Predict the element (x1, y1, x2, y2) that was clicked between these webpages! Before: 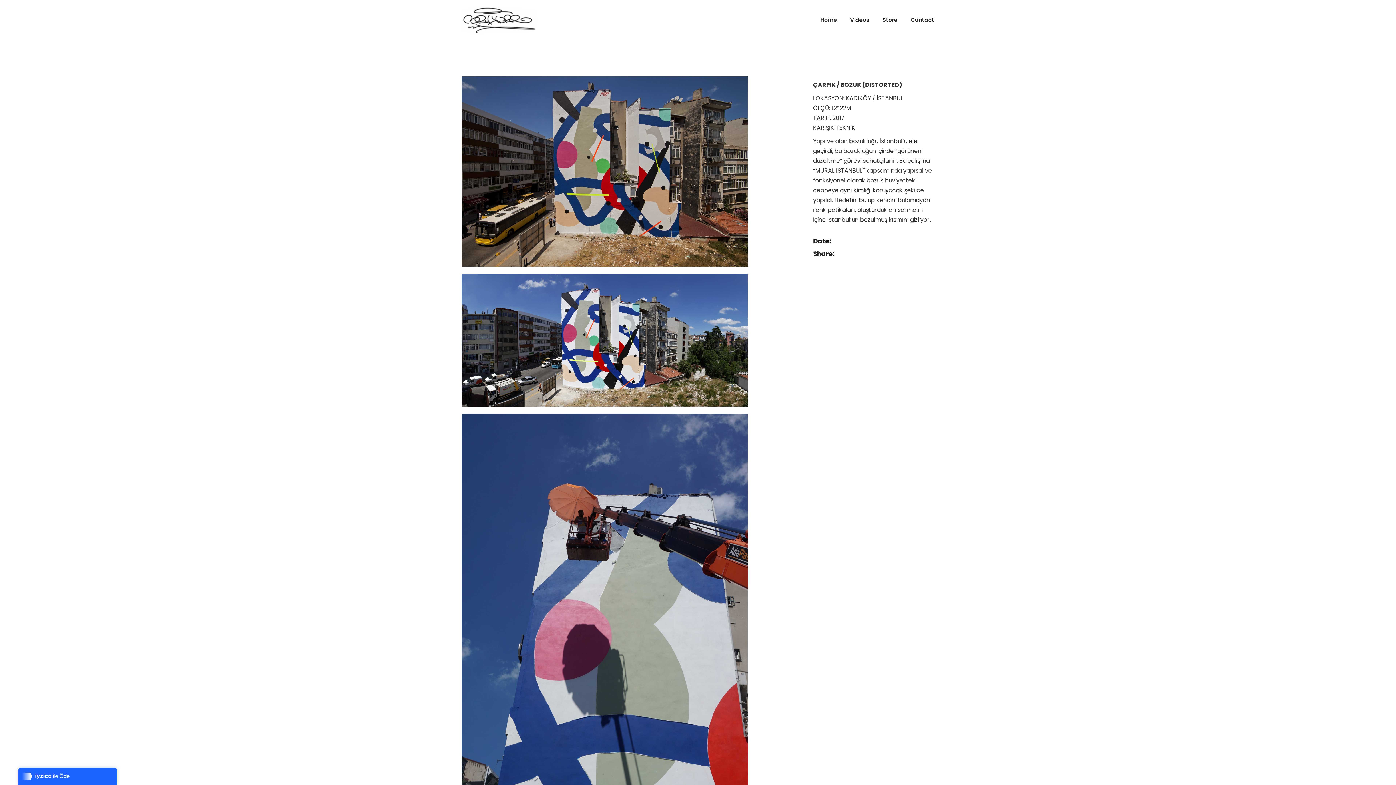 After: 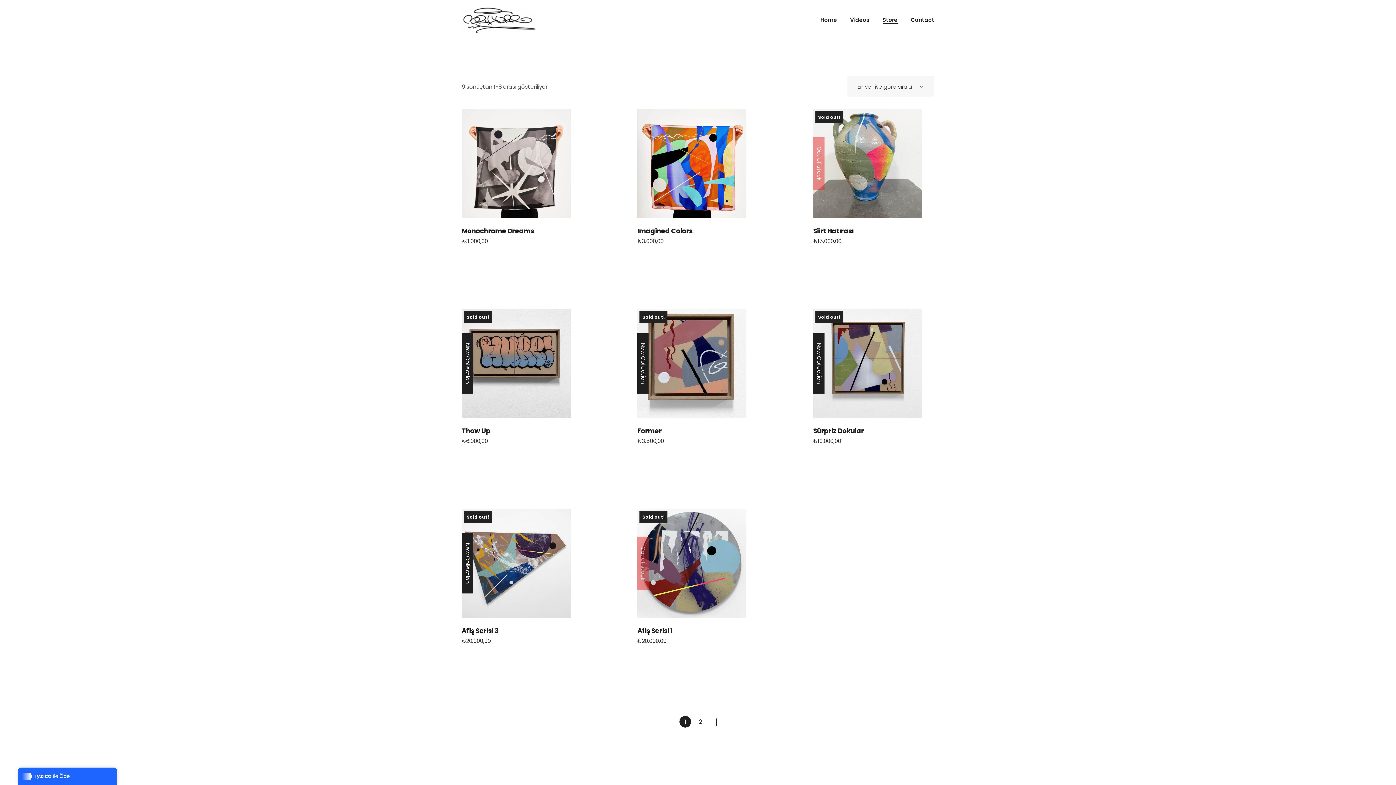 Action: bbox: (882, 0, 897, 40) label: Store